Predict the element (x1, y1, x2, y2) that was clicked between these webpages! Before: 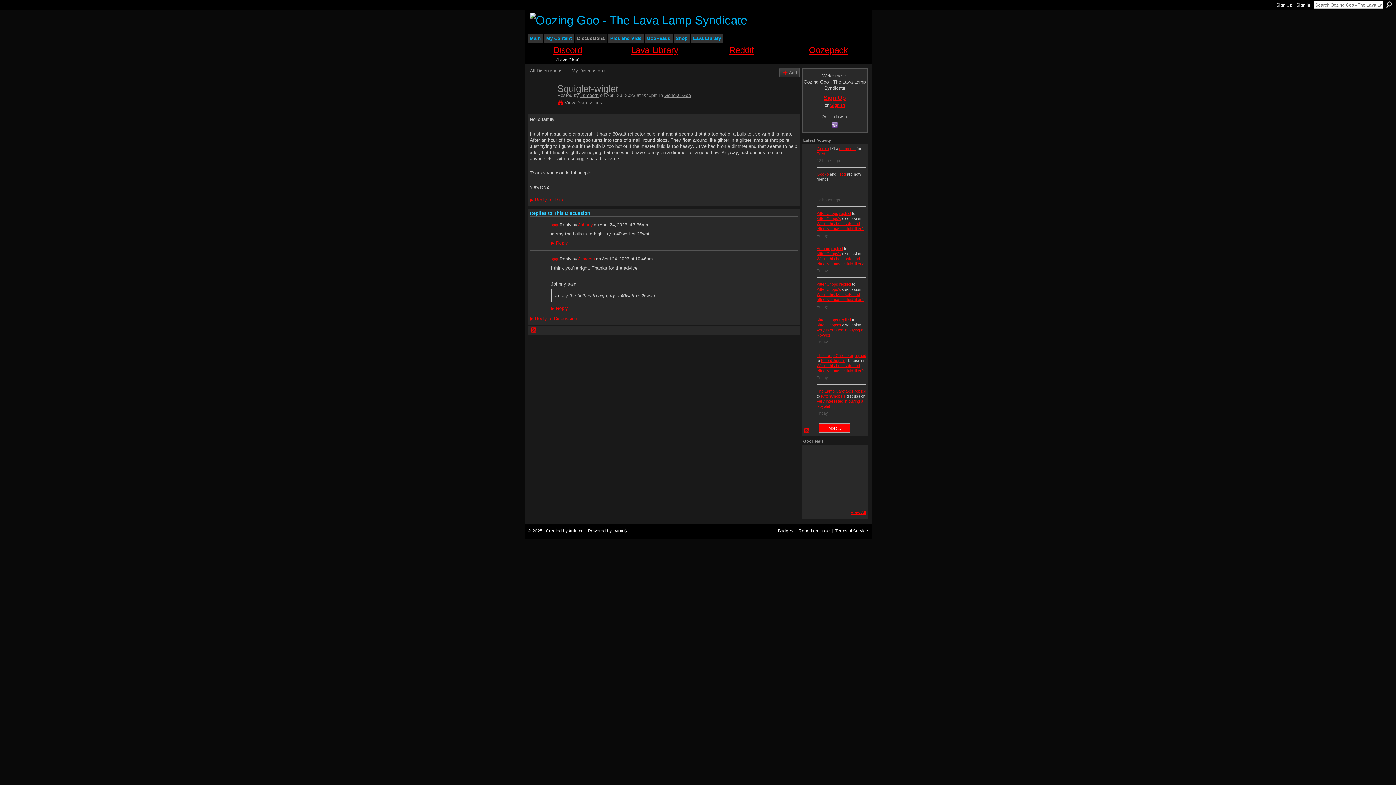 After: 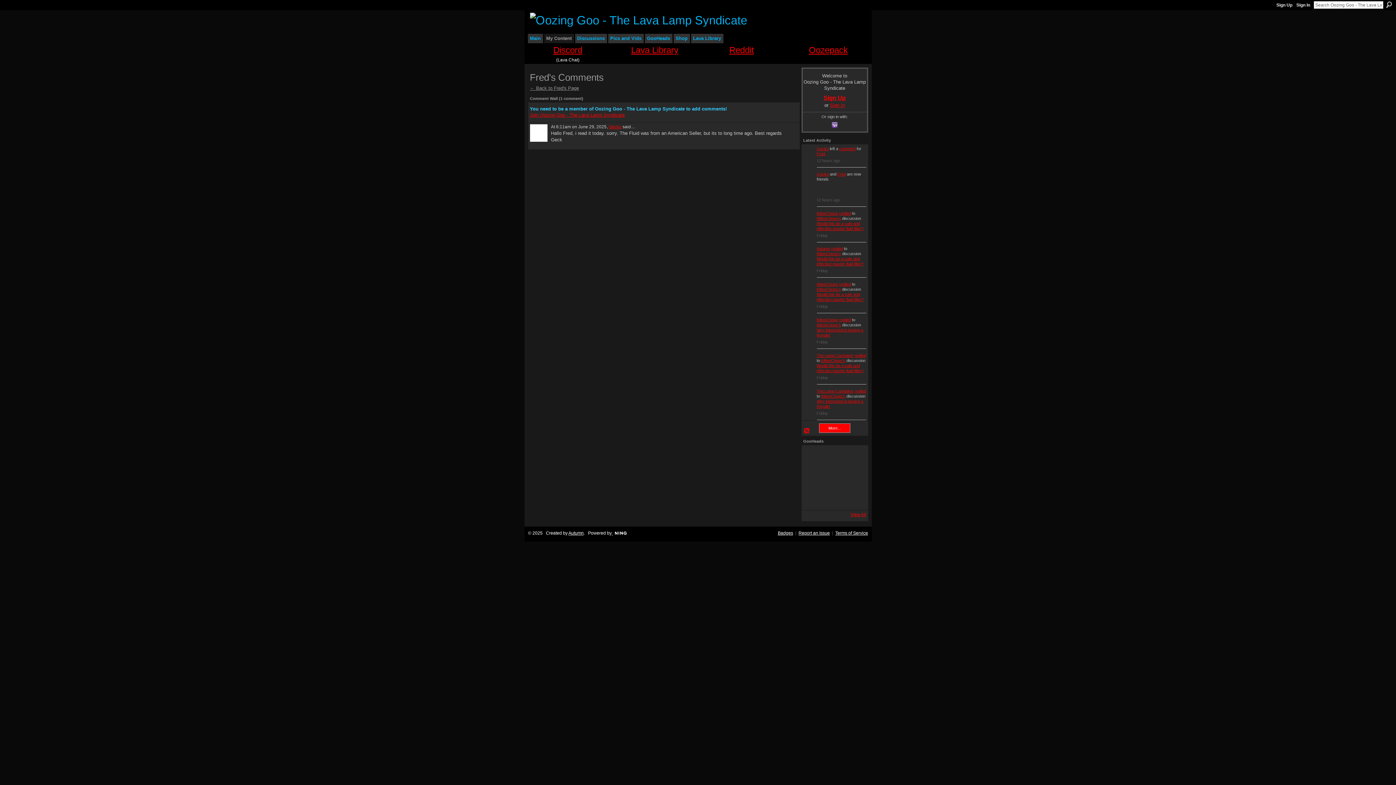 Action: label: comment bbox: (839, 146, 855, 150)